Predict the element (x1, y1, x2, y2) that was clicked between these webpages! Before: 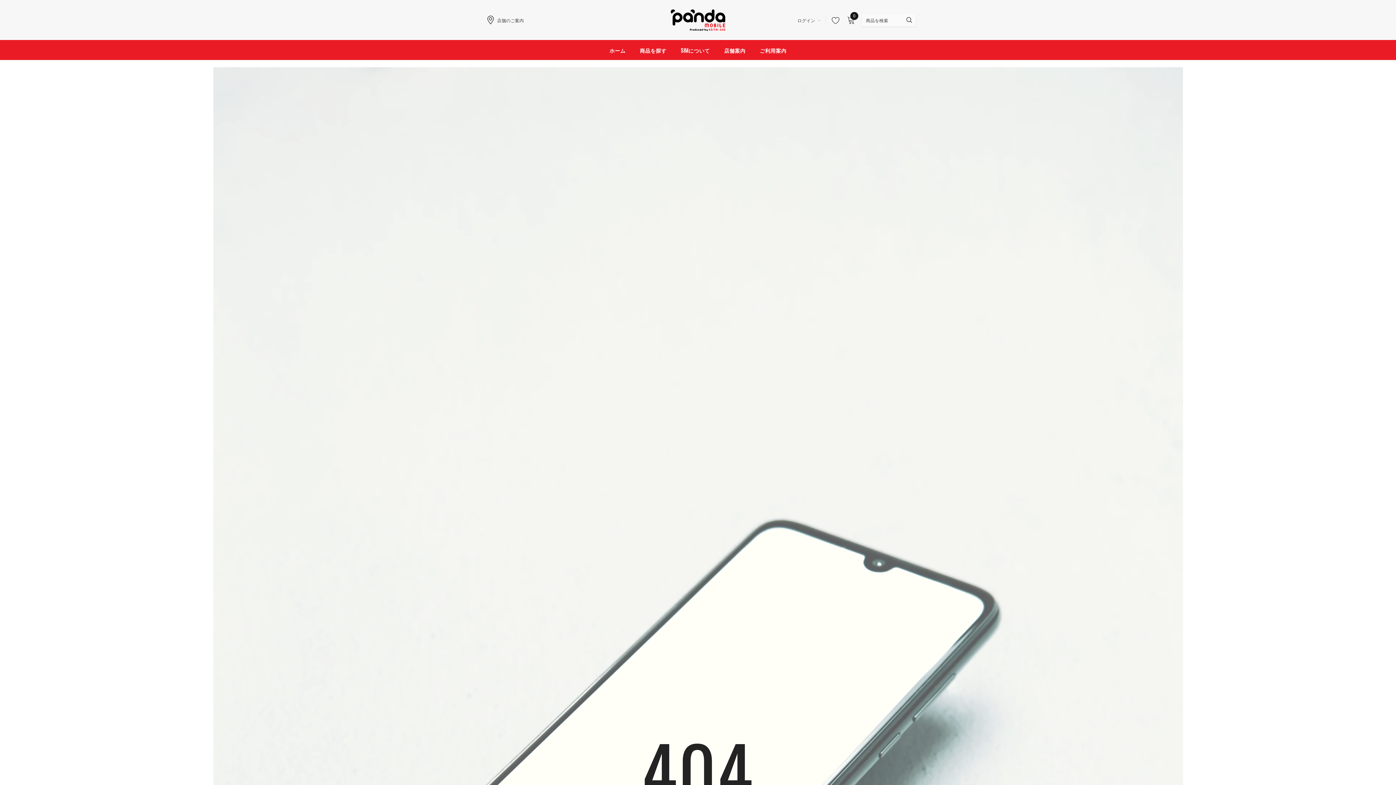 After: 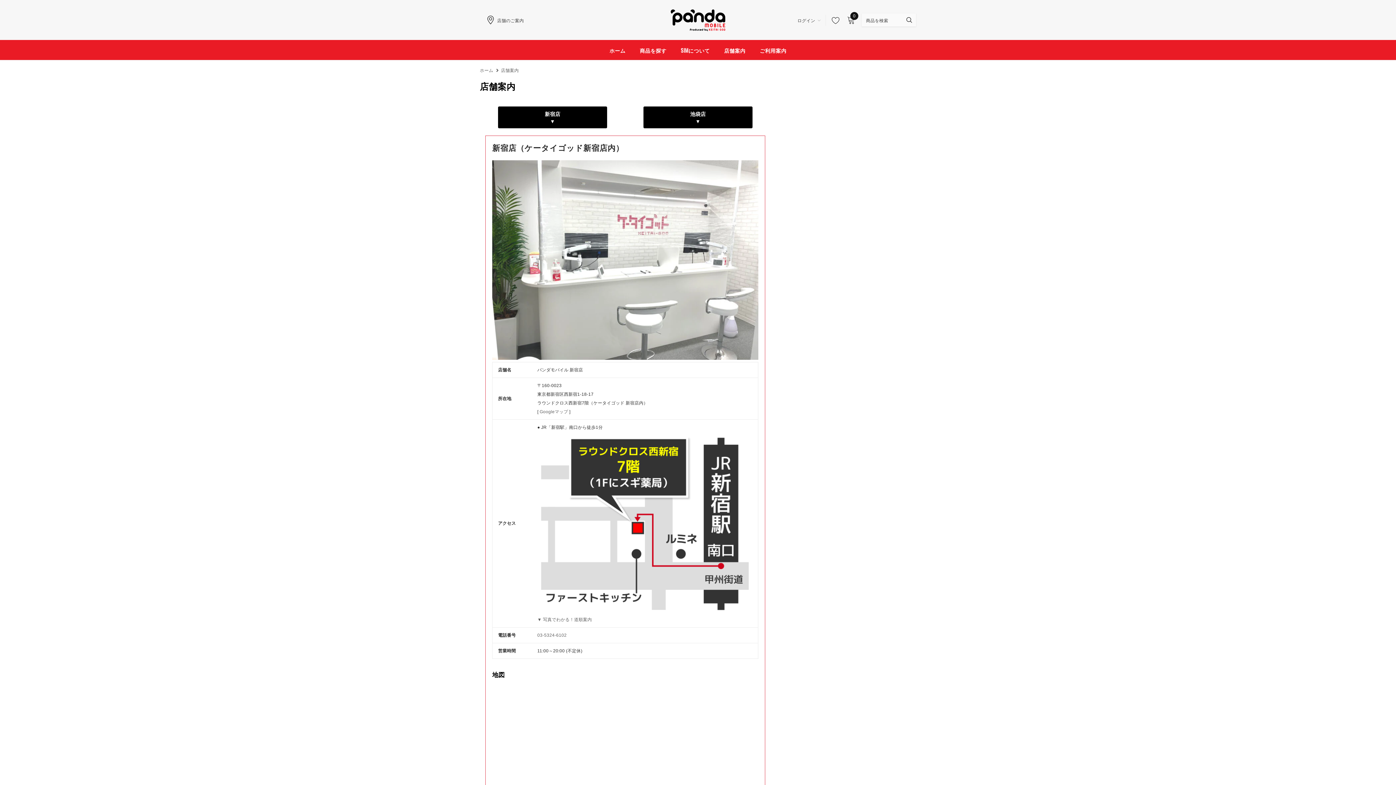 Action: label: 店舗案内 bbox: (724, 40, 745, 60)